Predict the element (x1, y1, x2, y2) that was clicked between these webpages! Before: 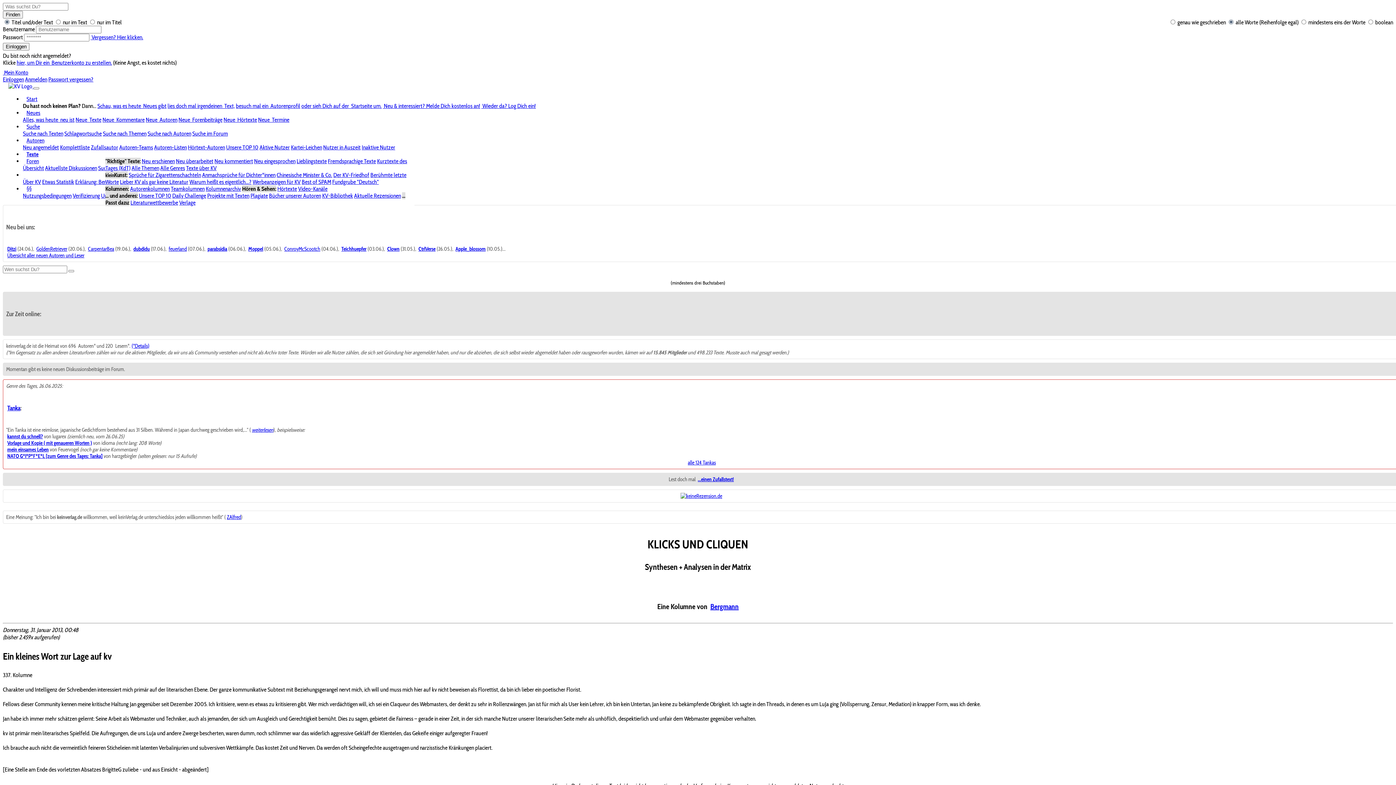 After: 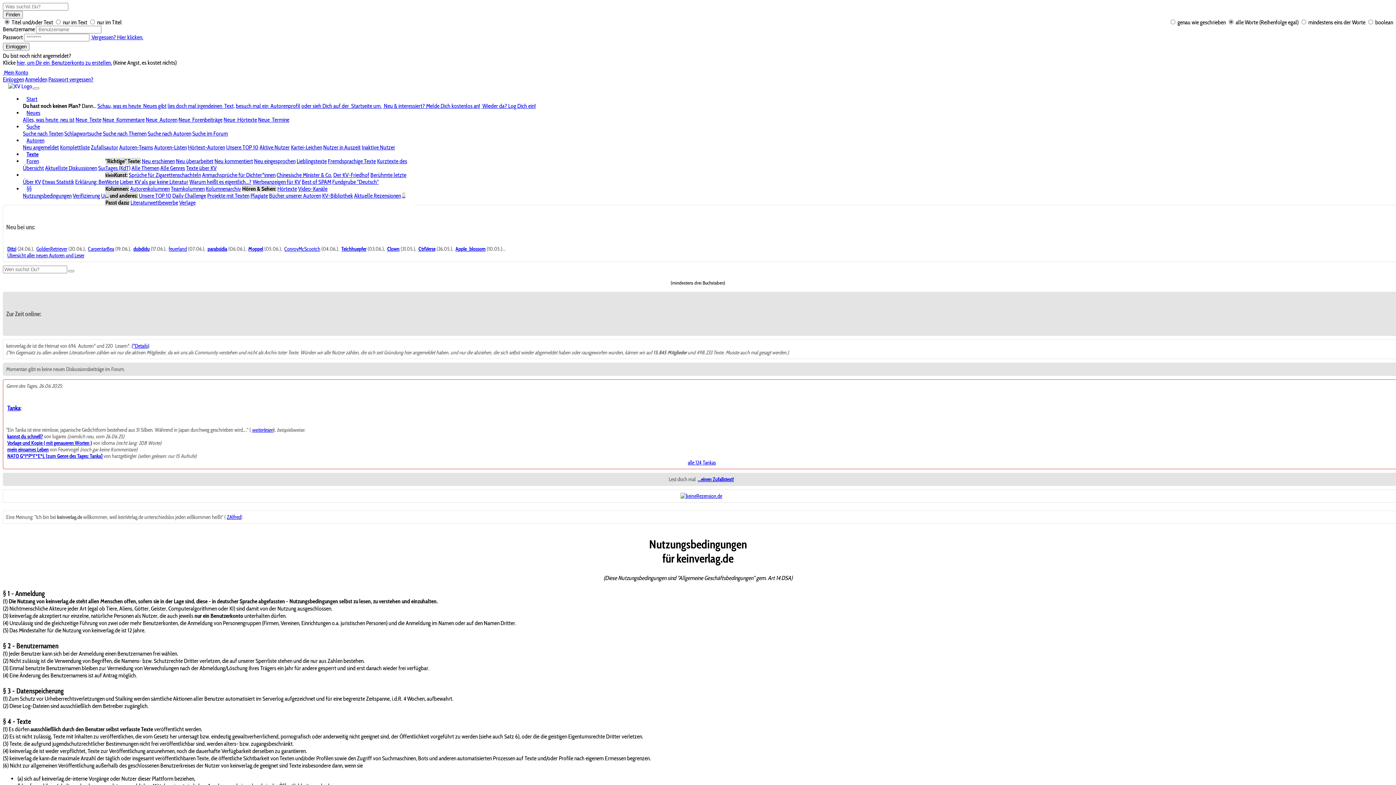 Action: label: Nutzungsbedingungen bbox: (22, 192, 71, 199)